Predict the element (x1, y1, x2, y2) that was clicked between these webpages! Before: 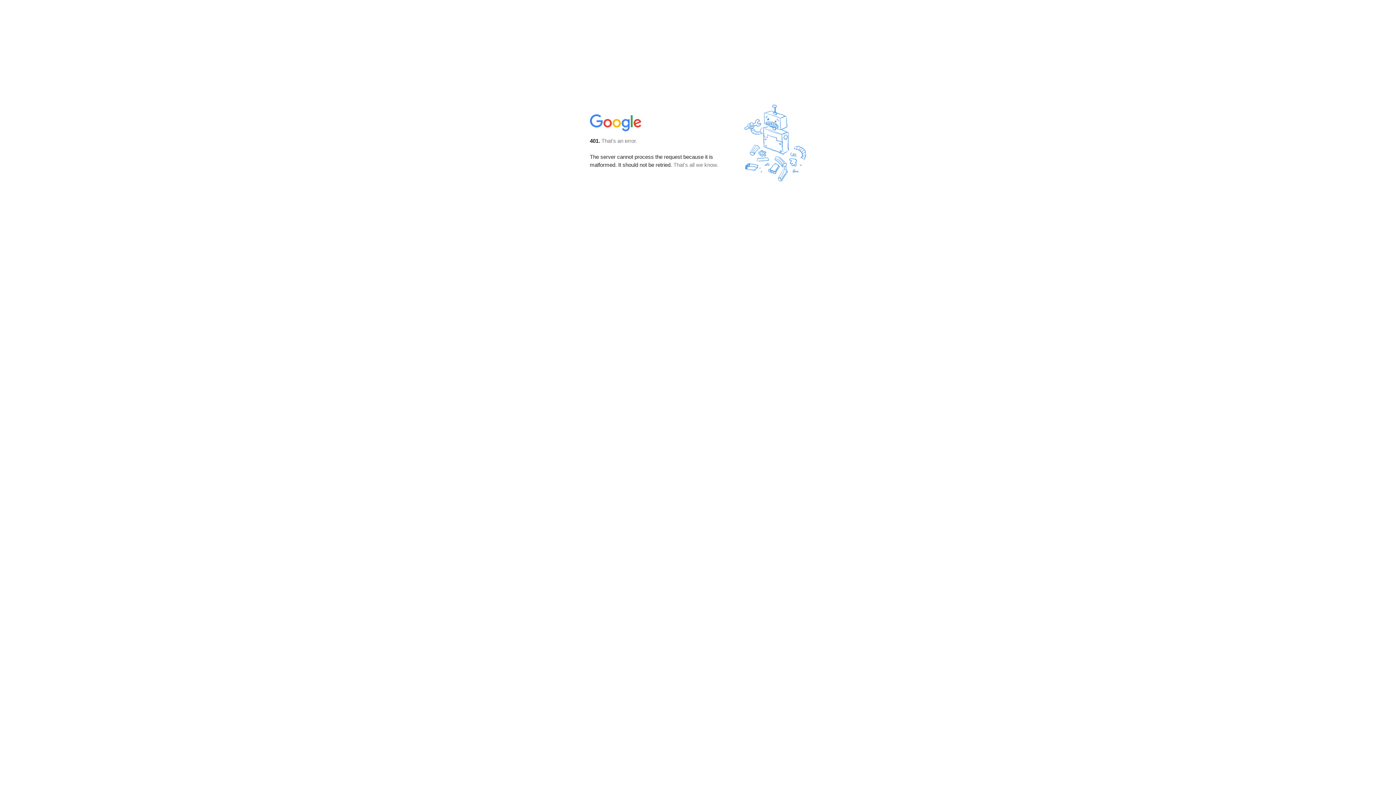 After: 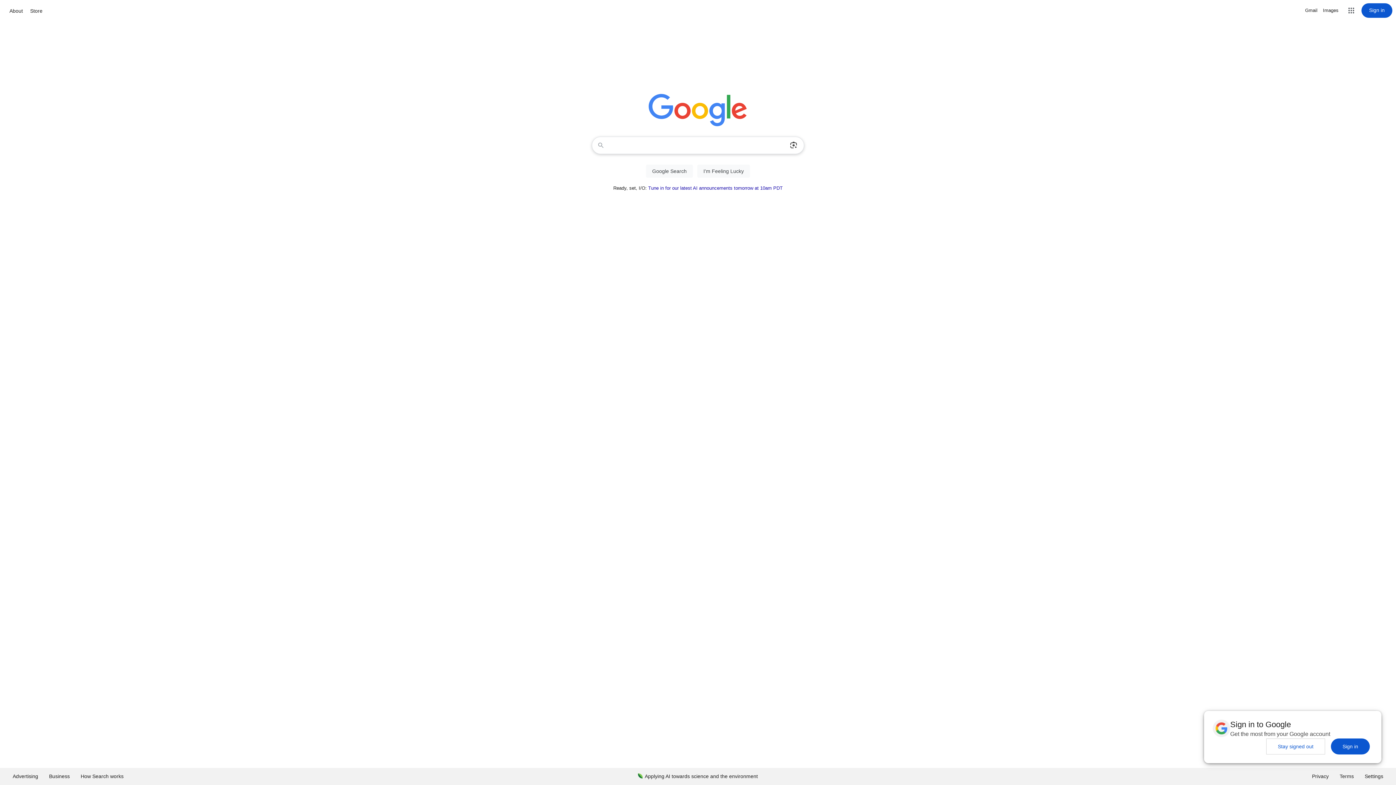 Action: bbox: (590, 127, 642, 134)